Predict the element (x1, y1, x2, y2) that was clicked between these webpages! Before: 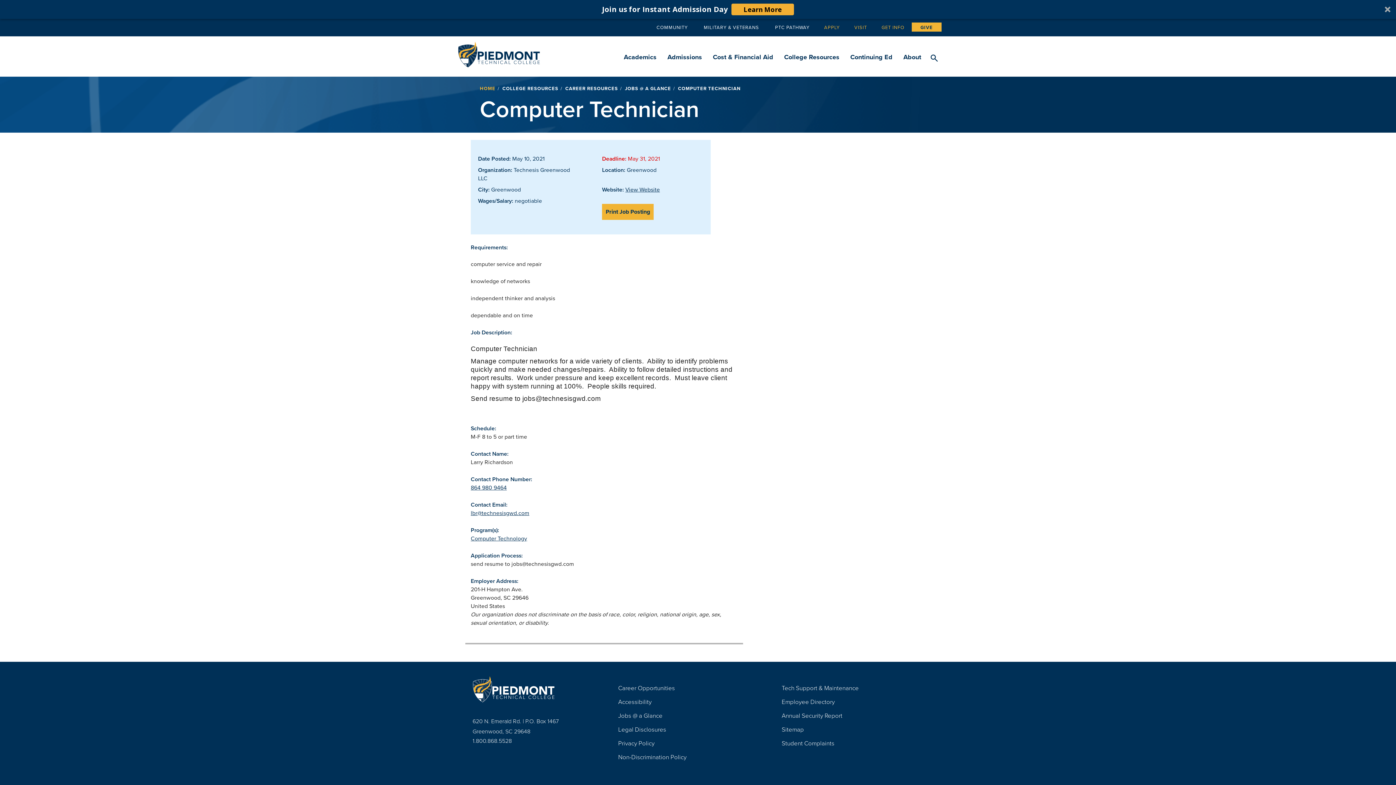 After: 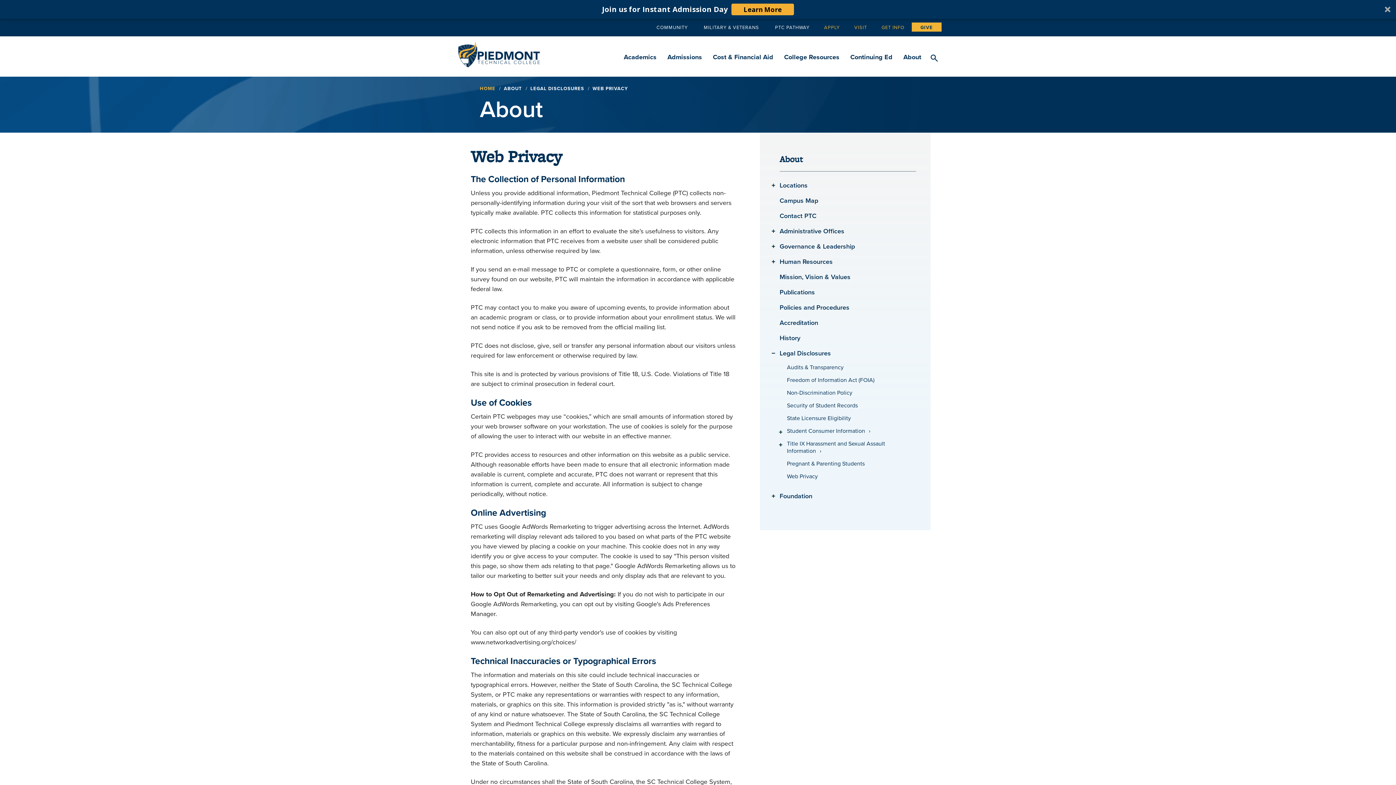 Action: bbox: (618, 720, 760, 729) label: Privacy Policy